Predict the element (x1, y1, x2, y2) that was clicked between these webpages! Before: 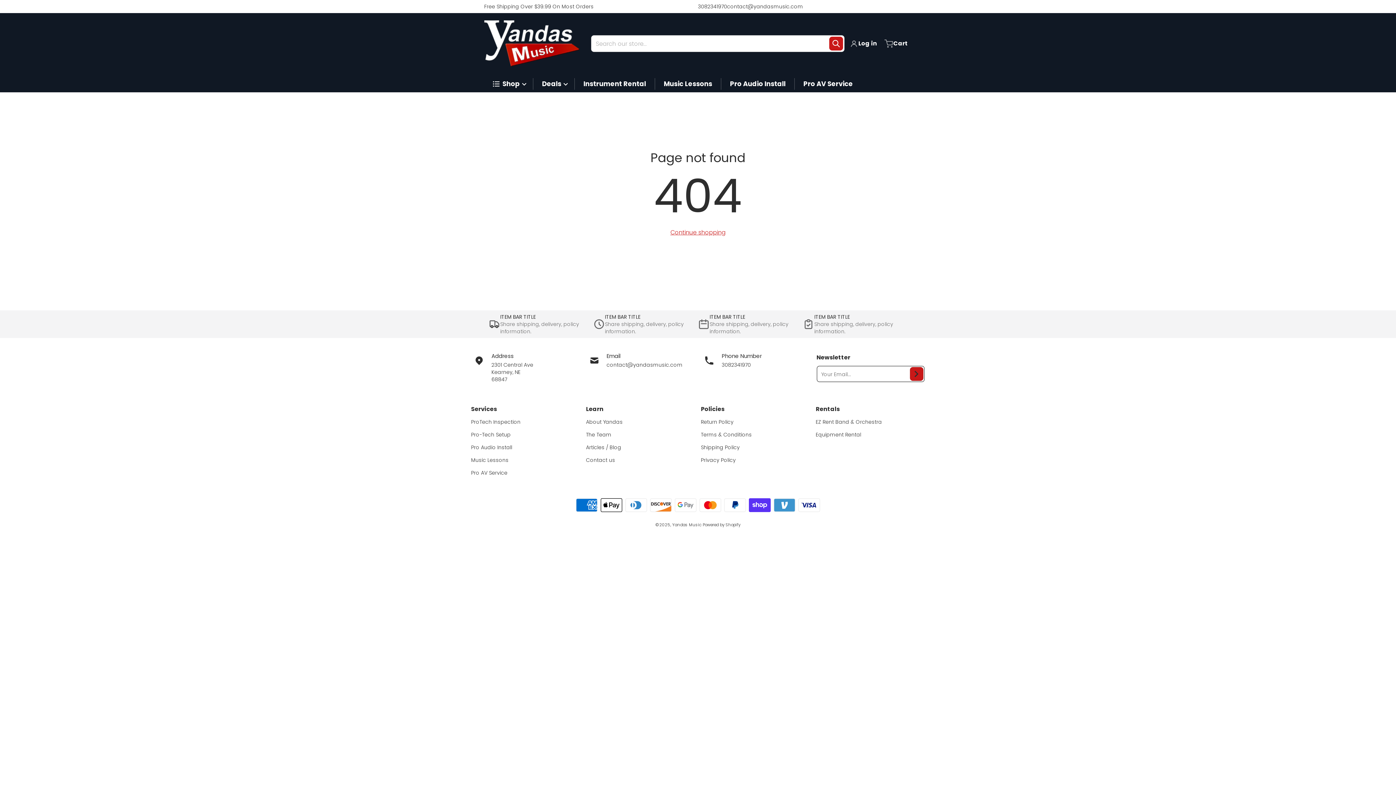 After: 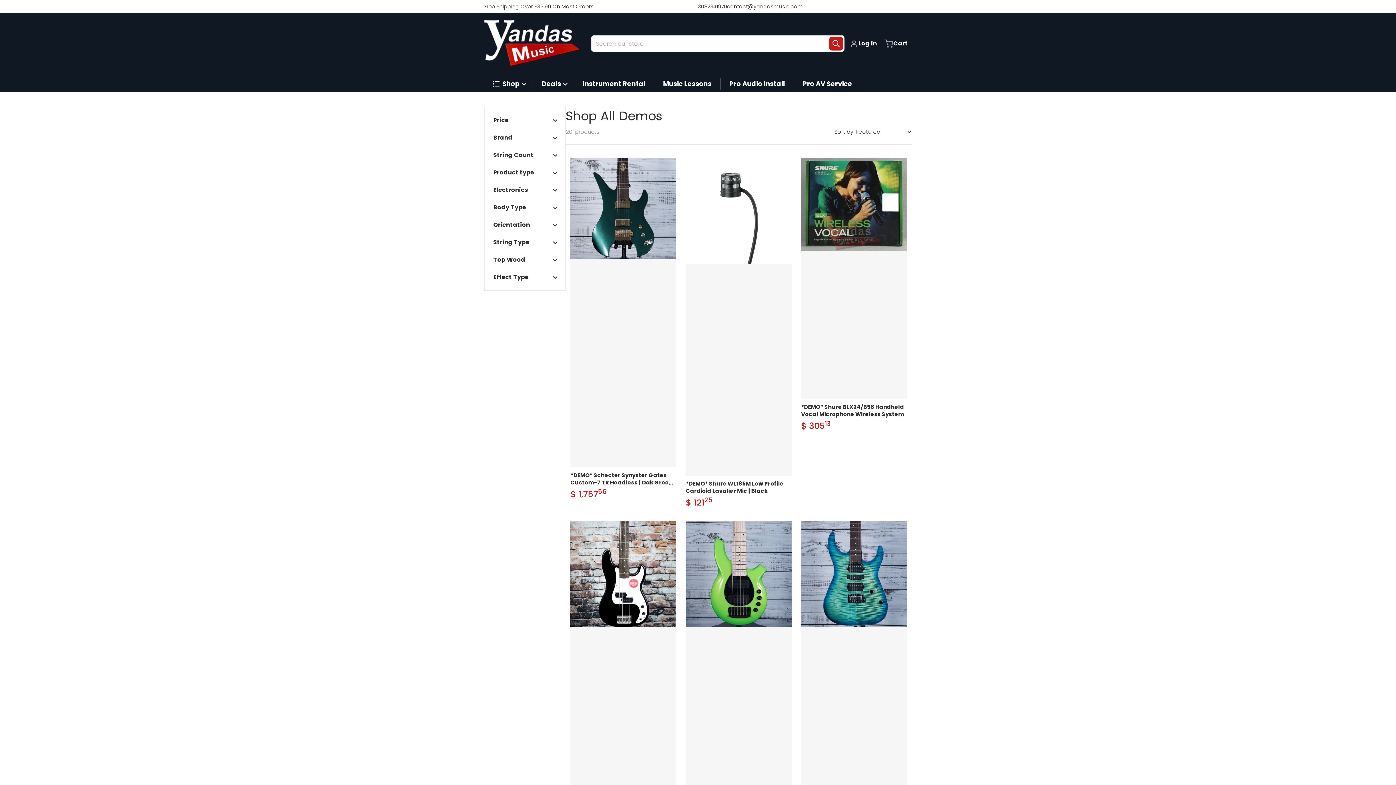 Action: label: Deals bbox: (542, 79, 565, 88)